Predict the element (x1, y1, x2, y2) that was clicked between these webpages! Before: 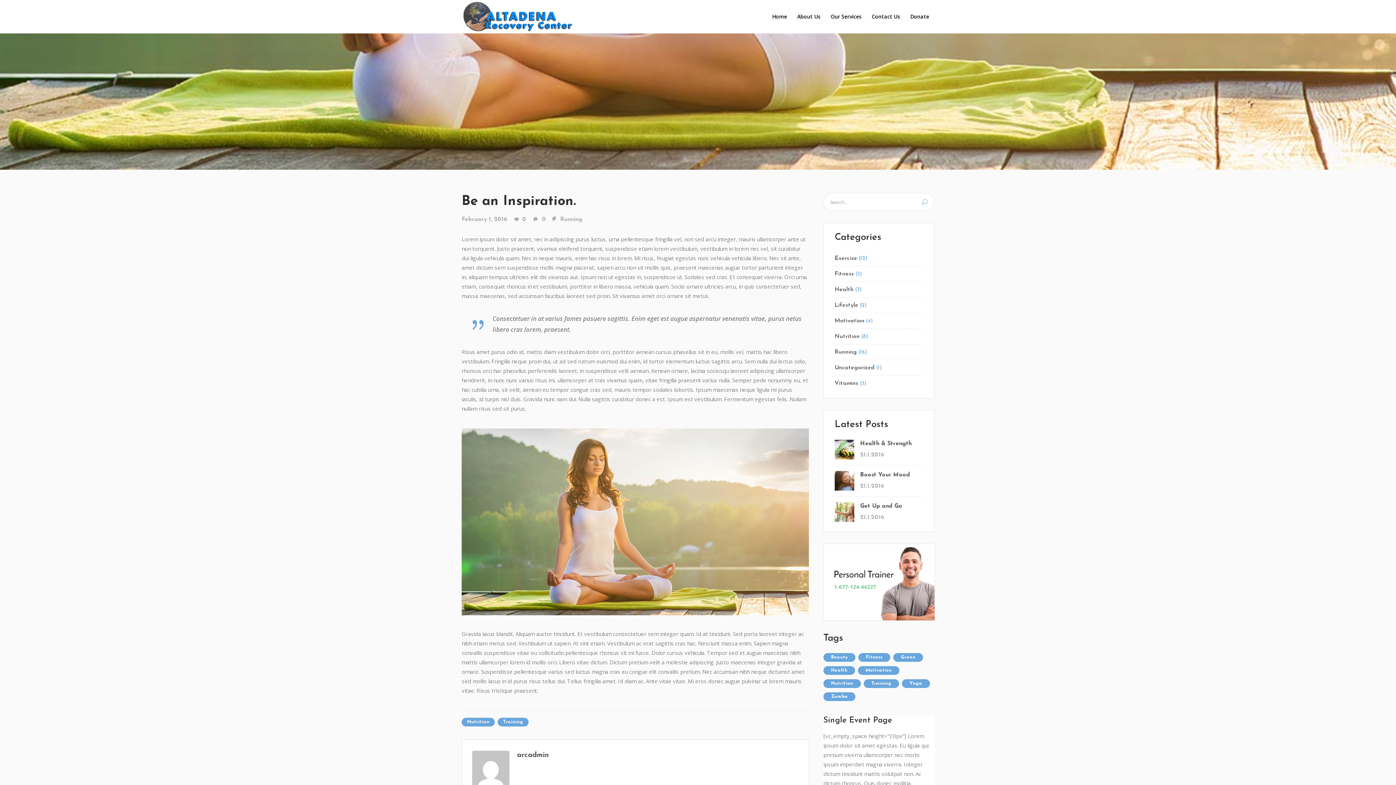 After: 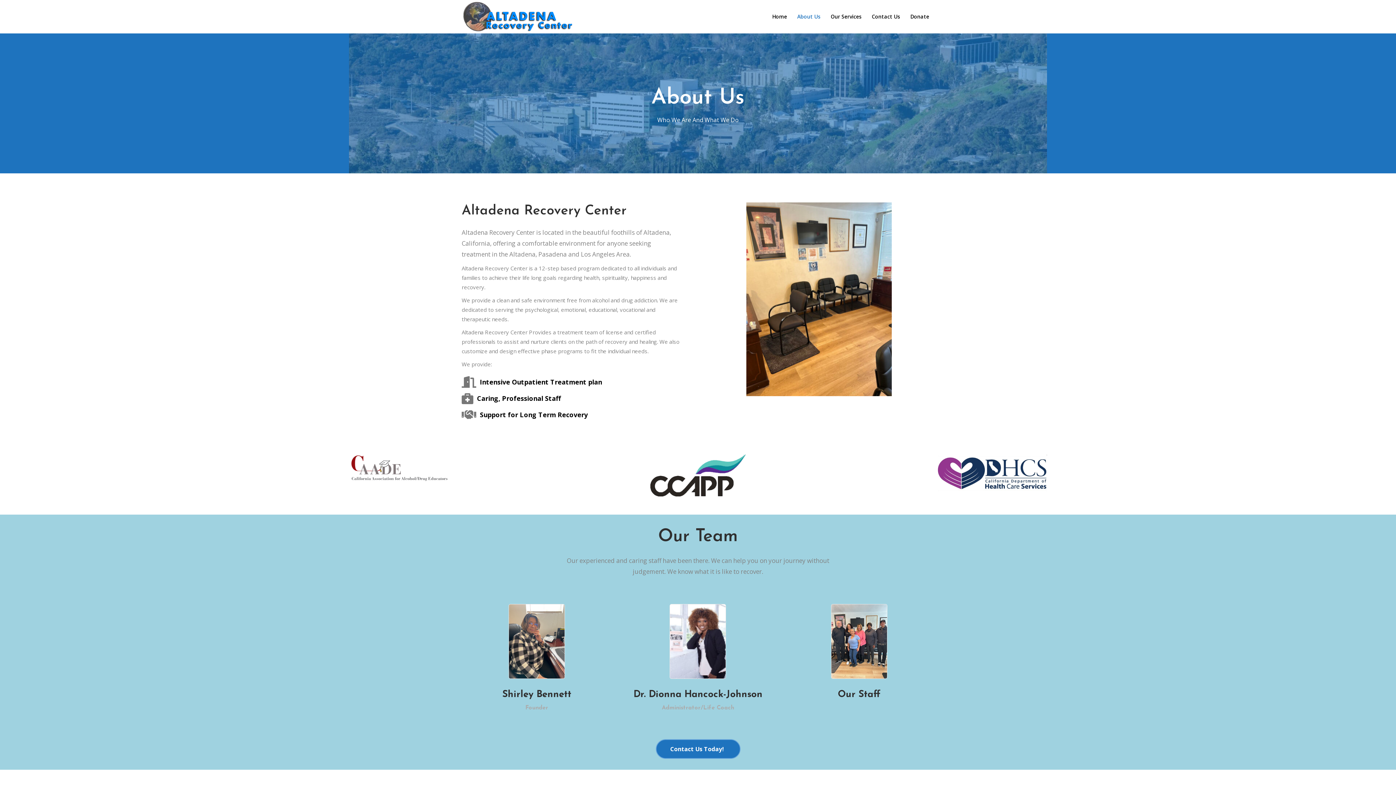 Action: label: About Us bbox: (792, 0, 825, 33)